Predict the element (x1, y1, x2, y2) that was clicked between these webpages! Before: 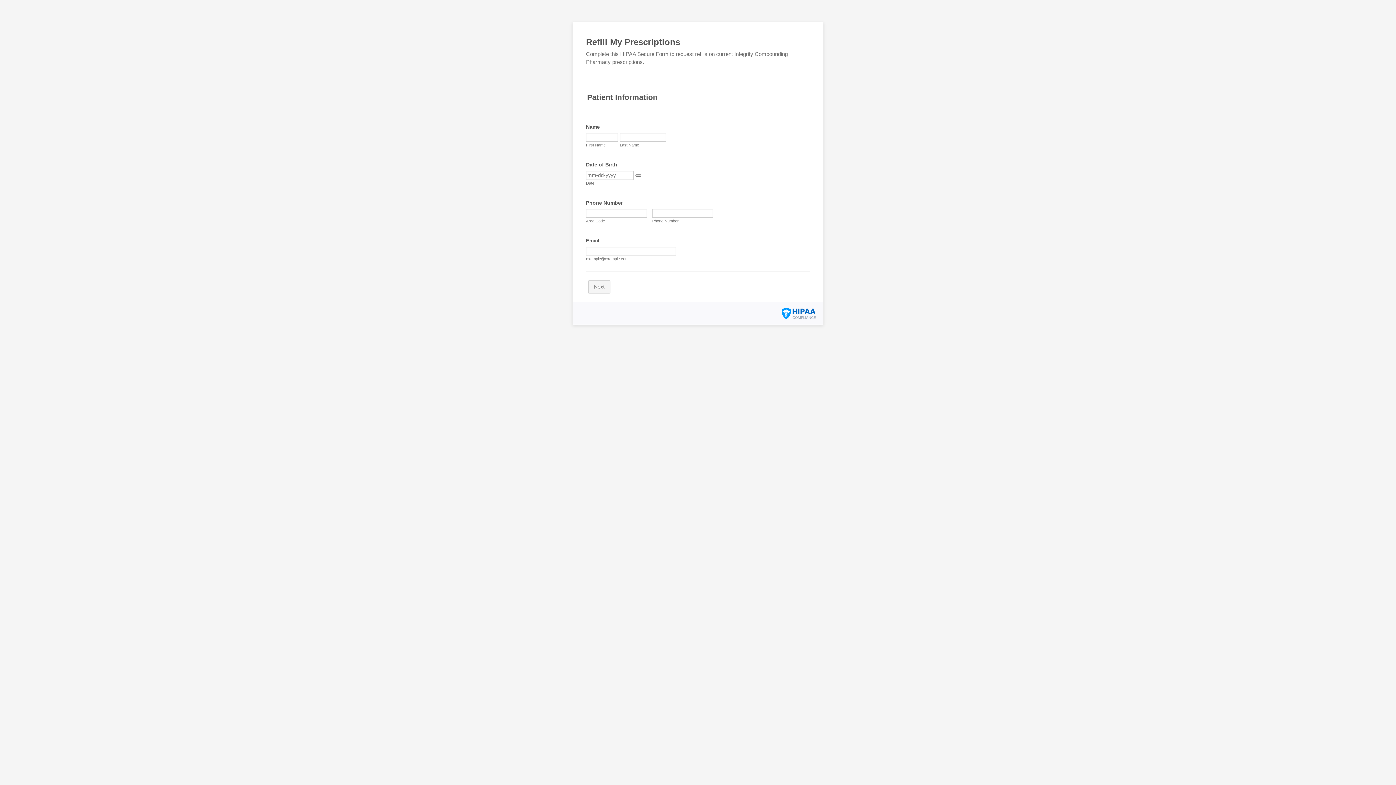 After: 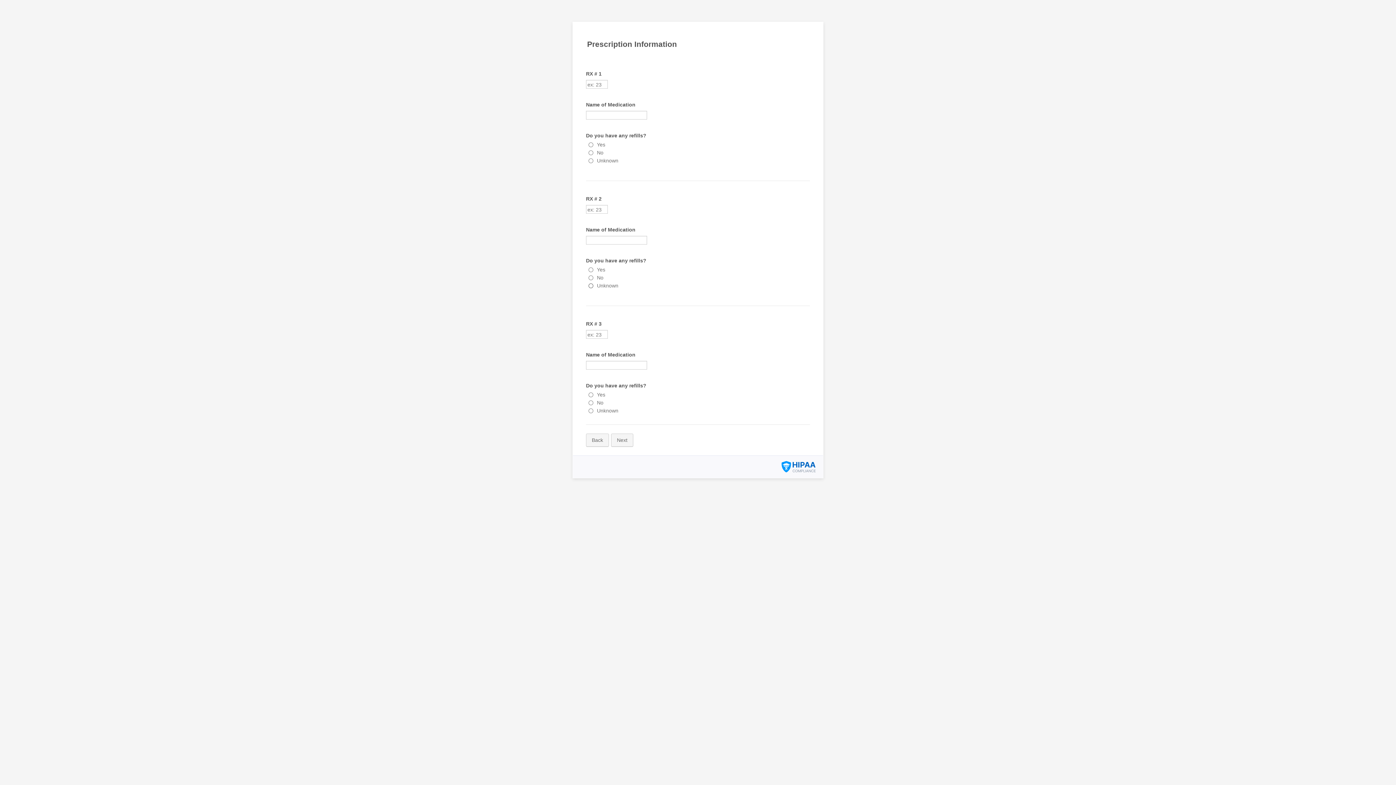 Action: bbox: (588, 280, 610, 293) label: Next